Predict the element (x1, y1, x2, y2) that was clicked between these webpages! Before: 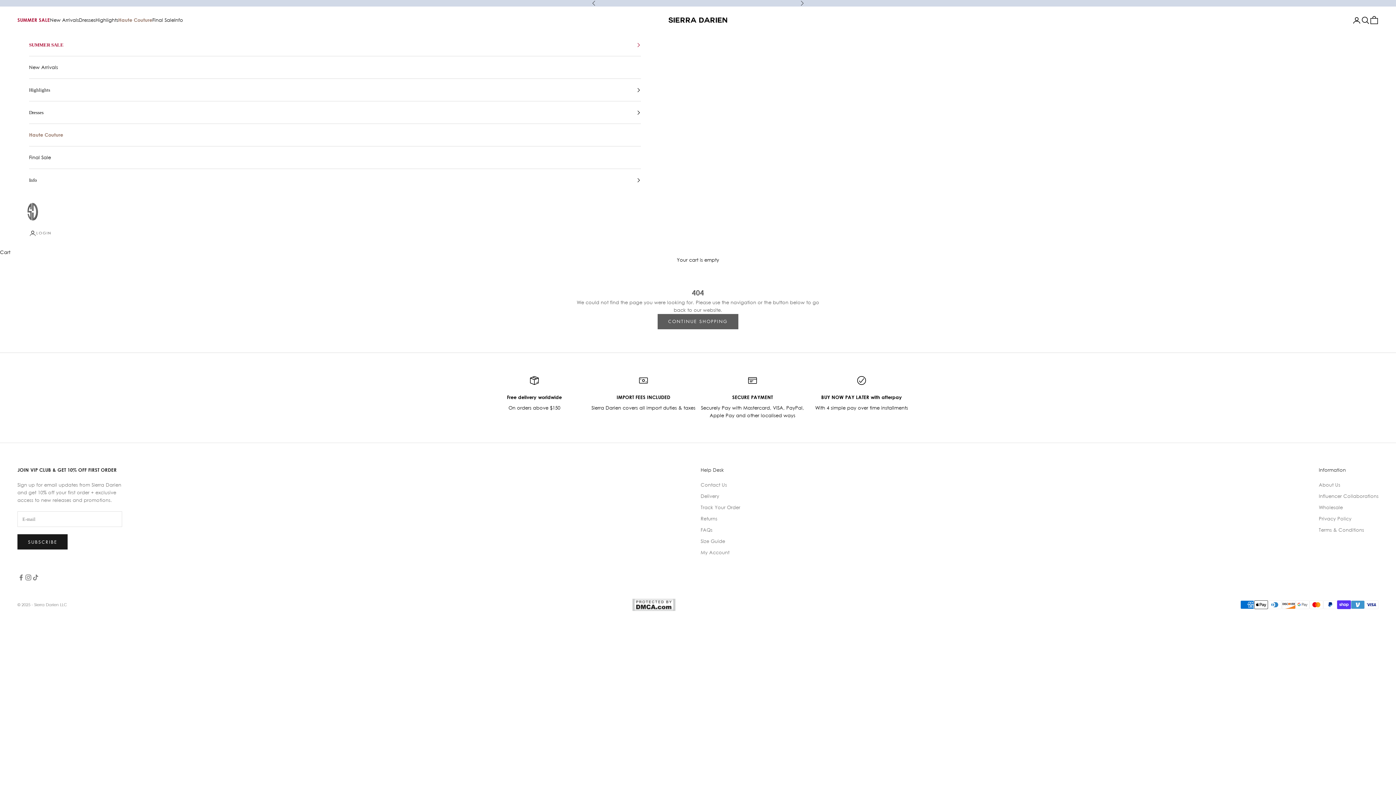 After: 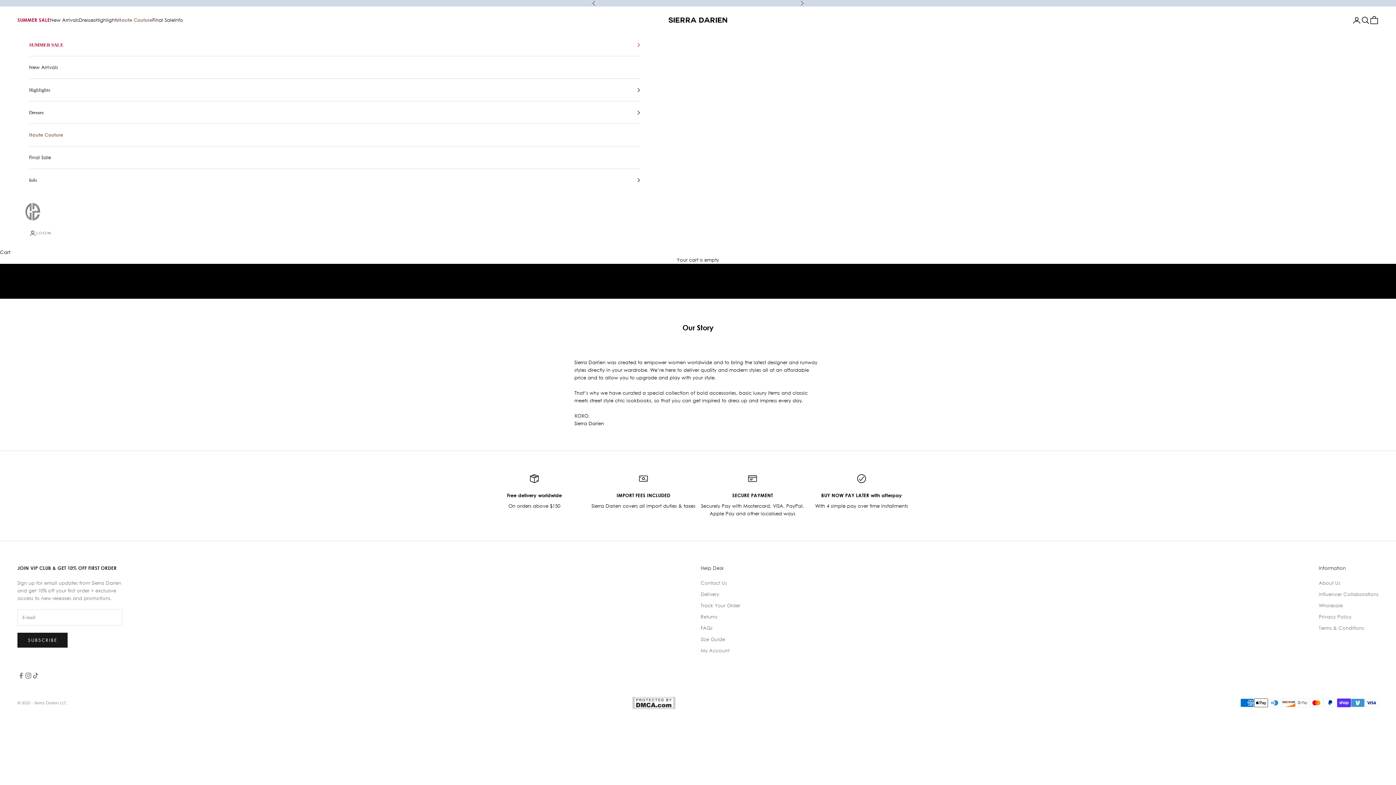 Action: label: About Us bbox: (1319, 482, 1340, 487)